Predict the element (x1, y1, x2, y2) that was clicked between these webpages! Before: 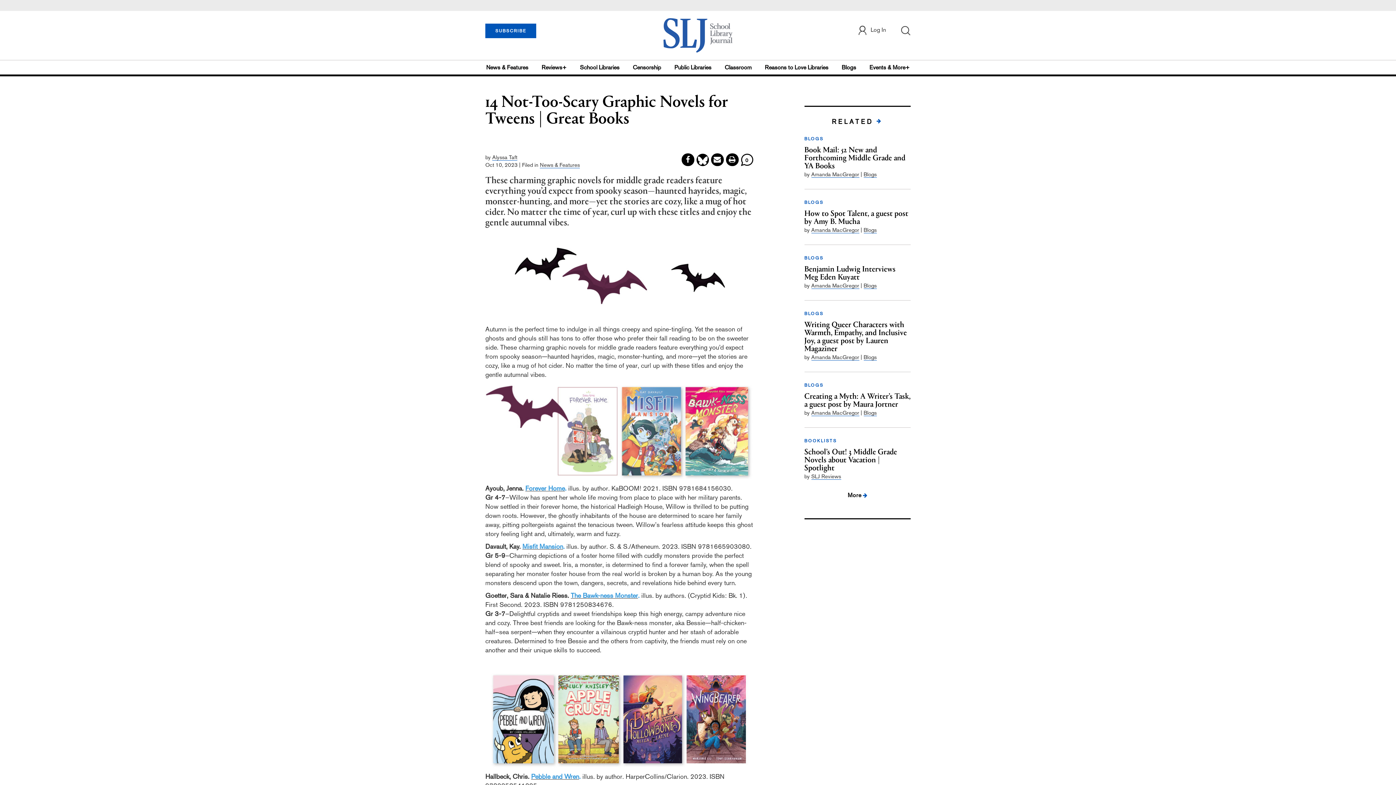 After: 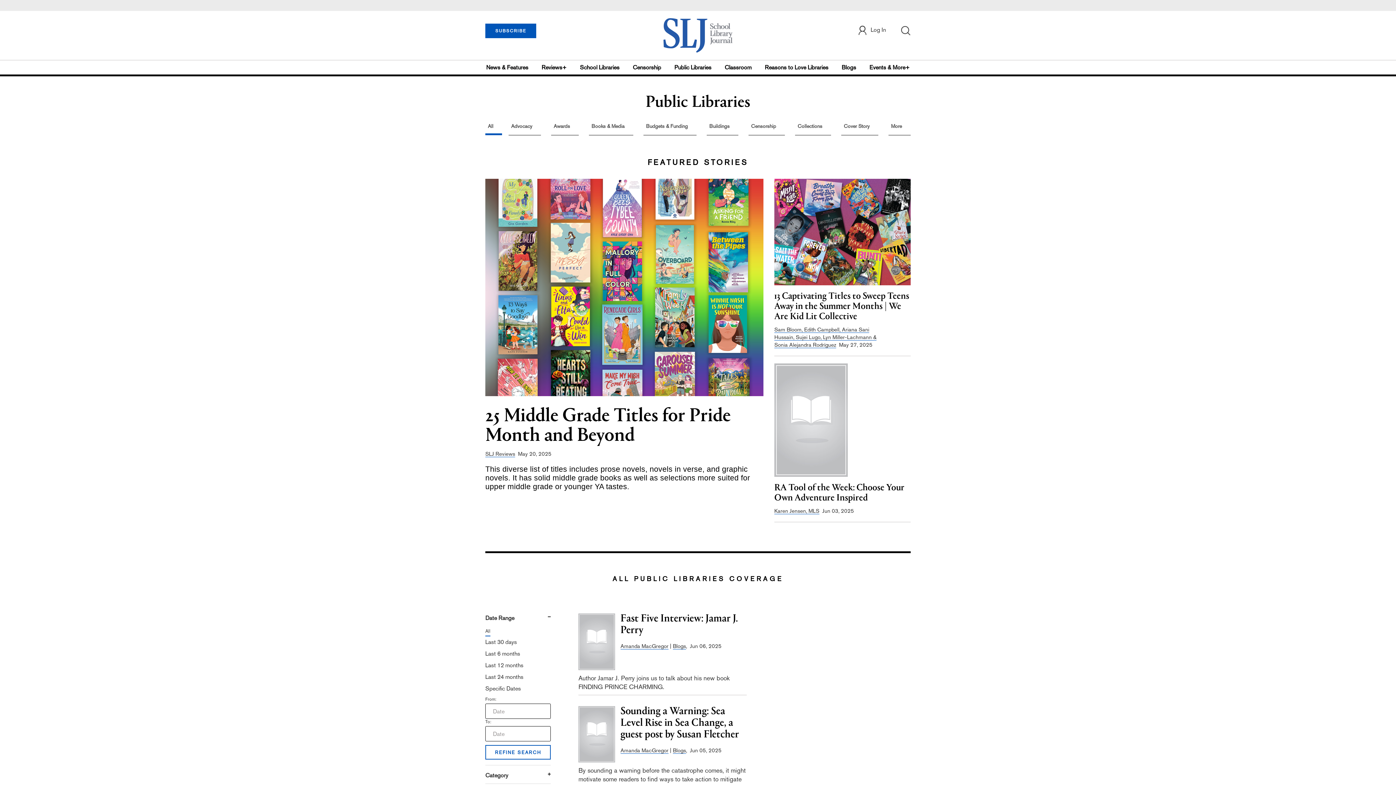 Action: label: Public Libraries bbox: (671, 60, 714, 74)